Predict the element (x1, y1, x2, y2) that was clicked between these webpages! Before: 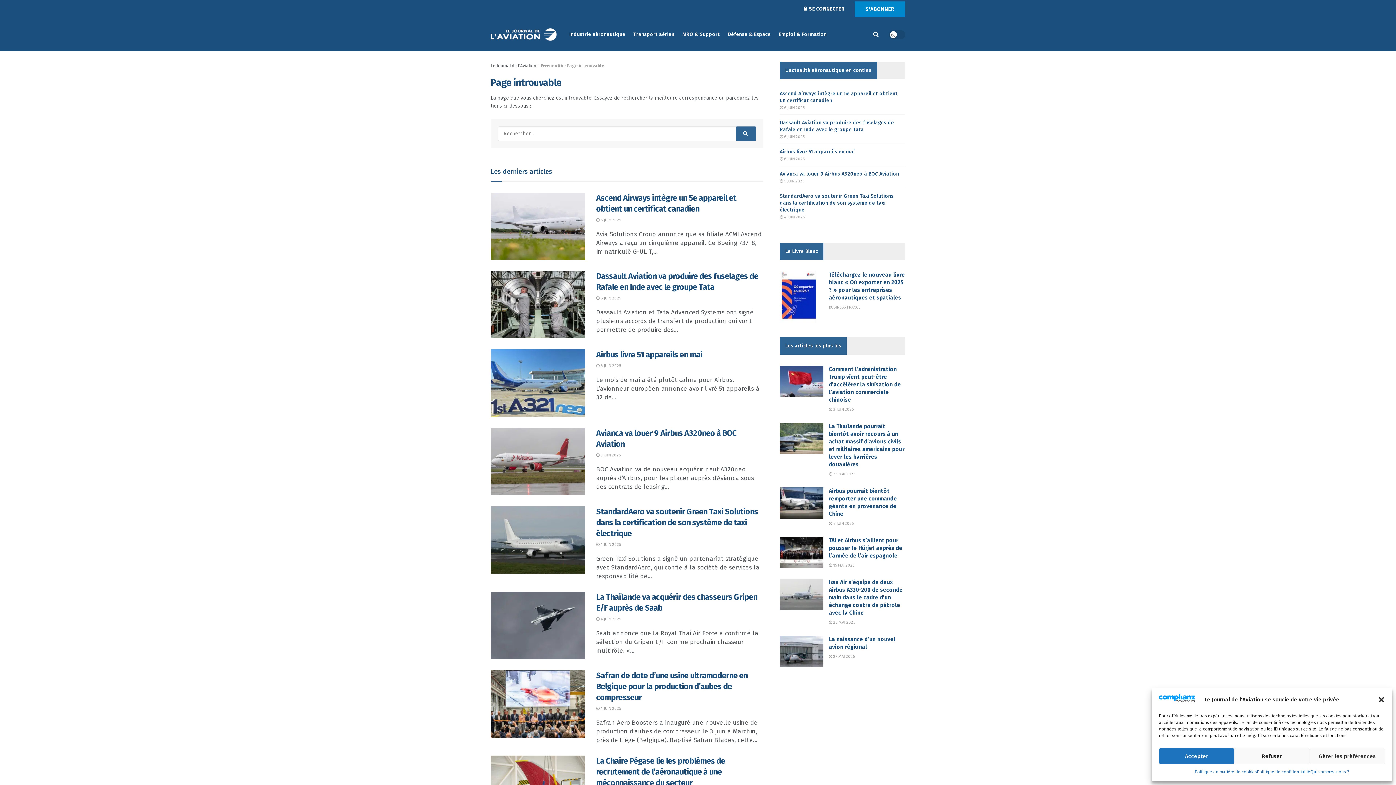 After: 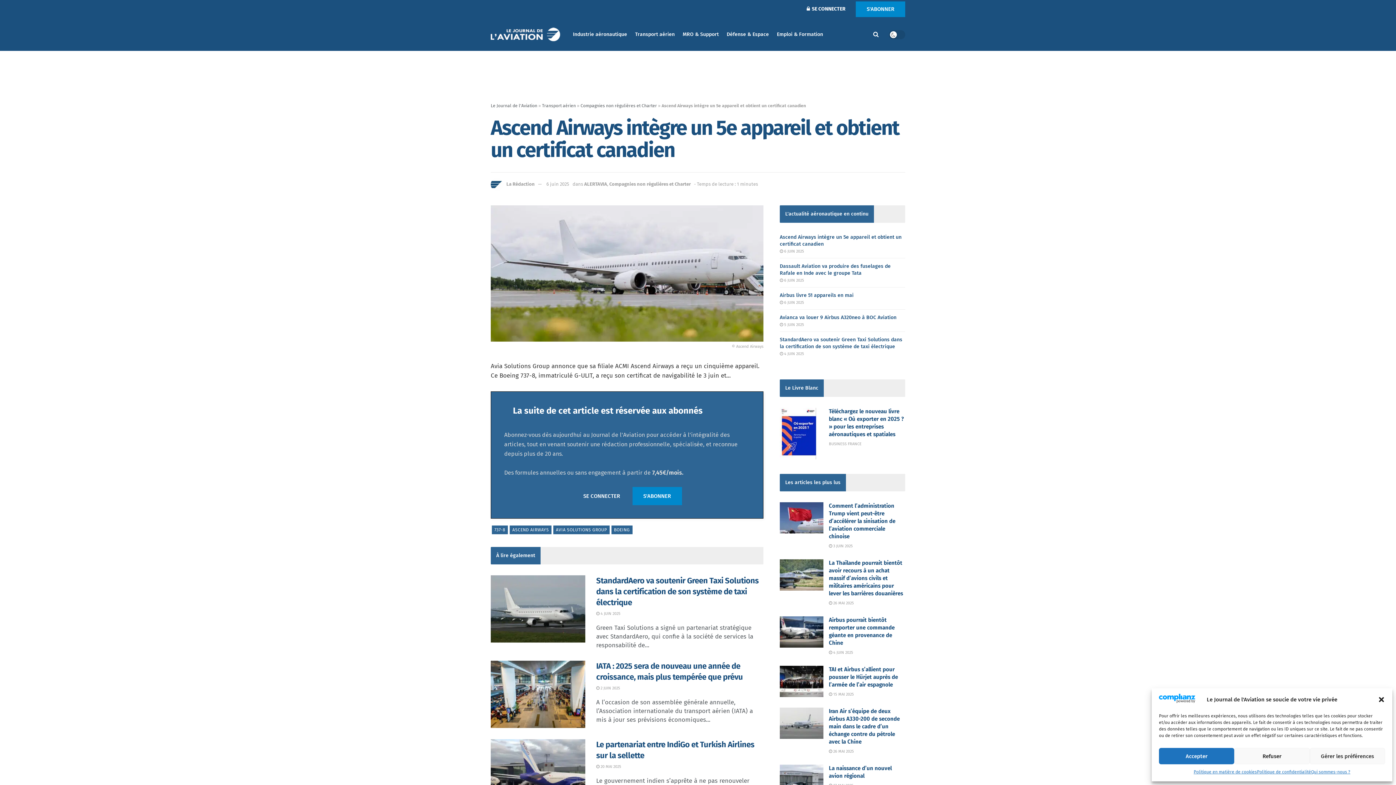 Action: label:  6 JUIN 2025 bbox: (596, 217, 621, 222)